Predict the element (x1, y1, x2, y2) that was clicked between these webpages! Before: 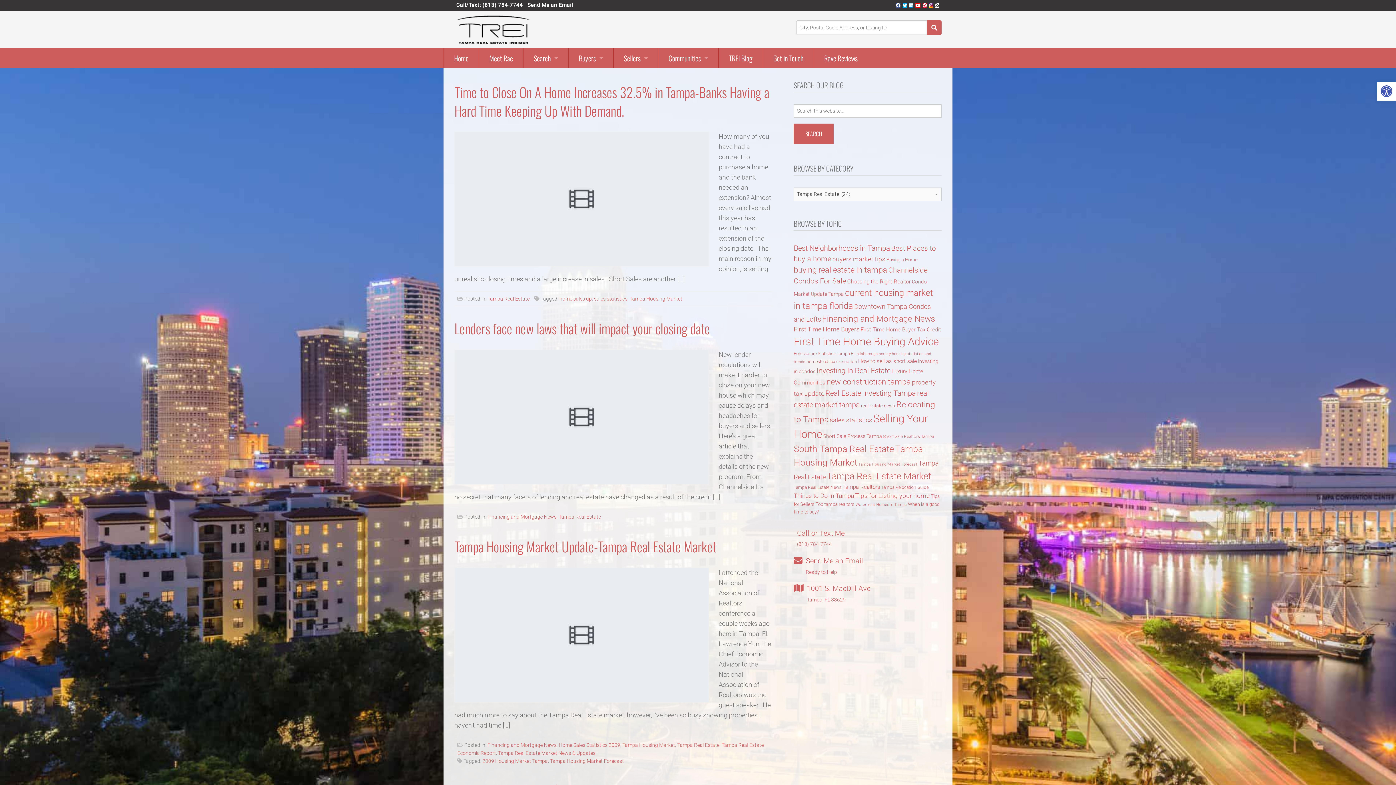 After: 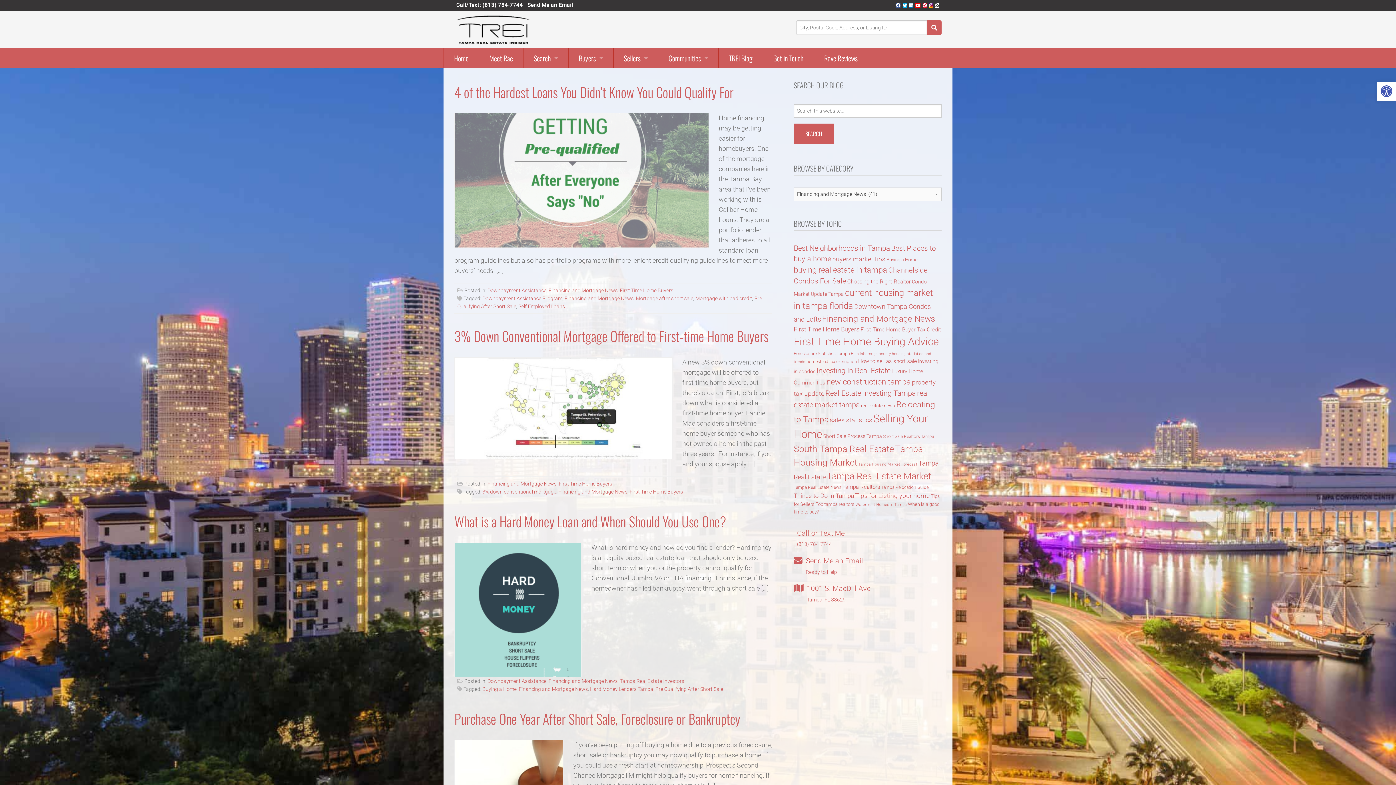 Action: label: Financing and Mortgage News bbox: (487, 514, 556, 520)